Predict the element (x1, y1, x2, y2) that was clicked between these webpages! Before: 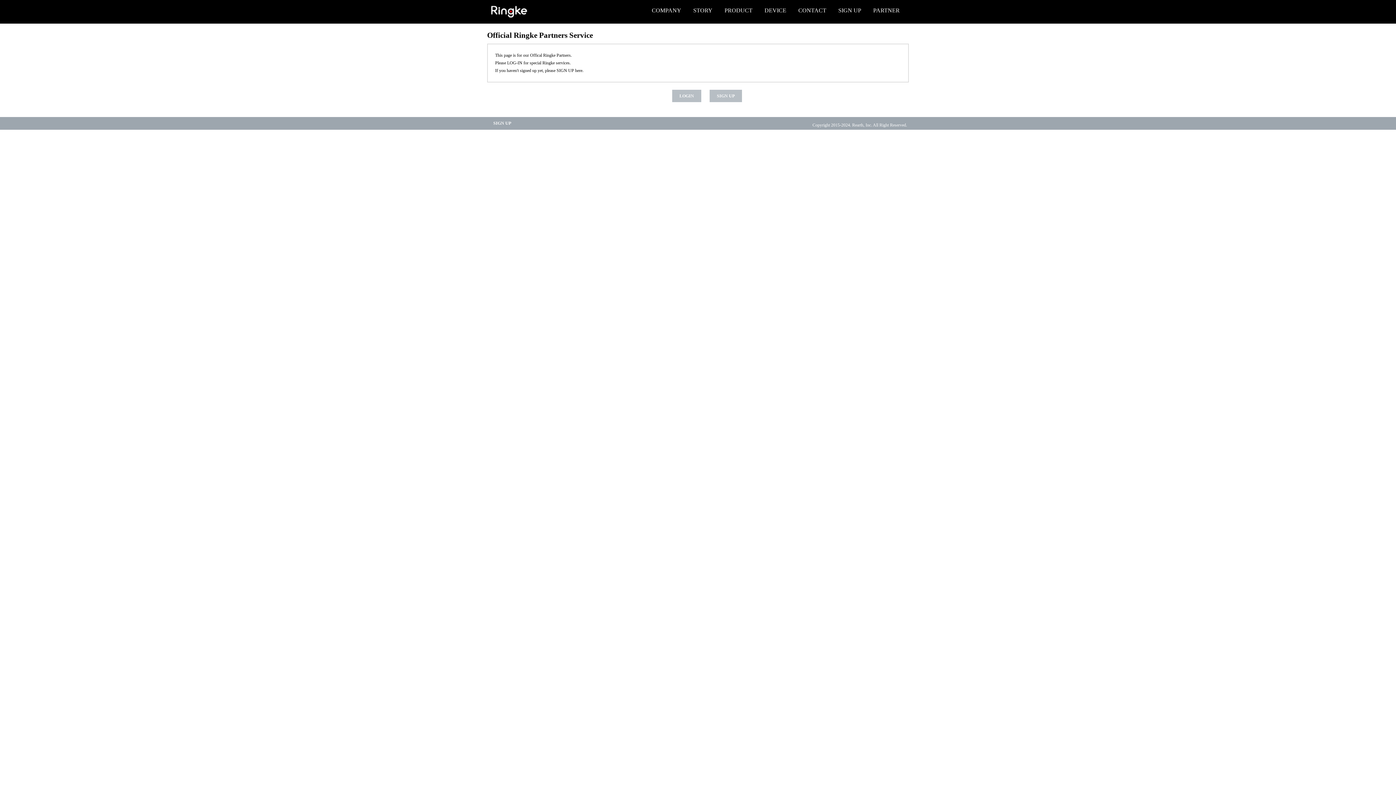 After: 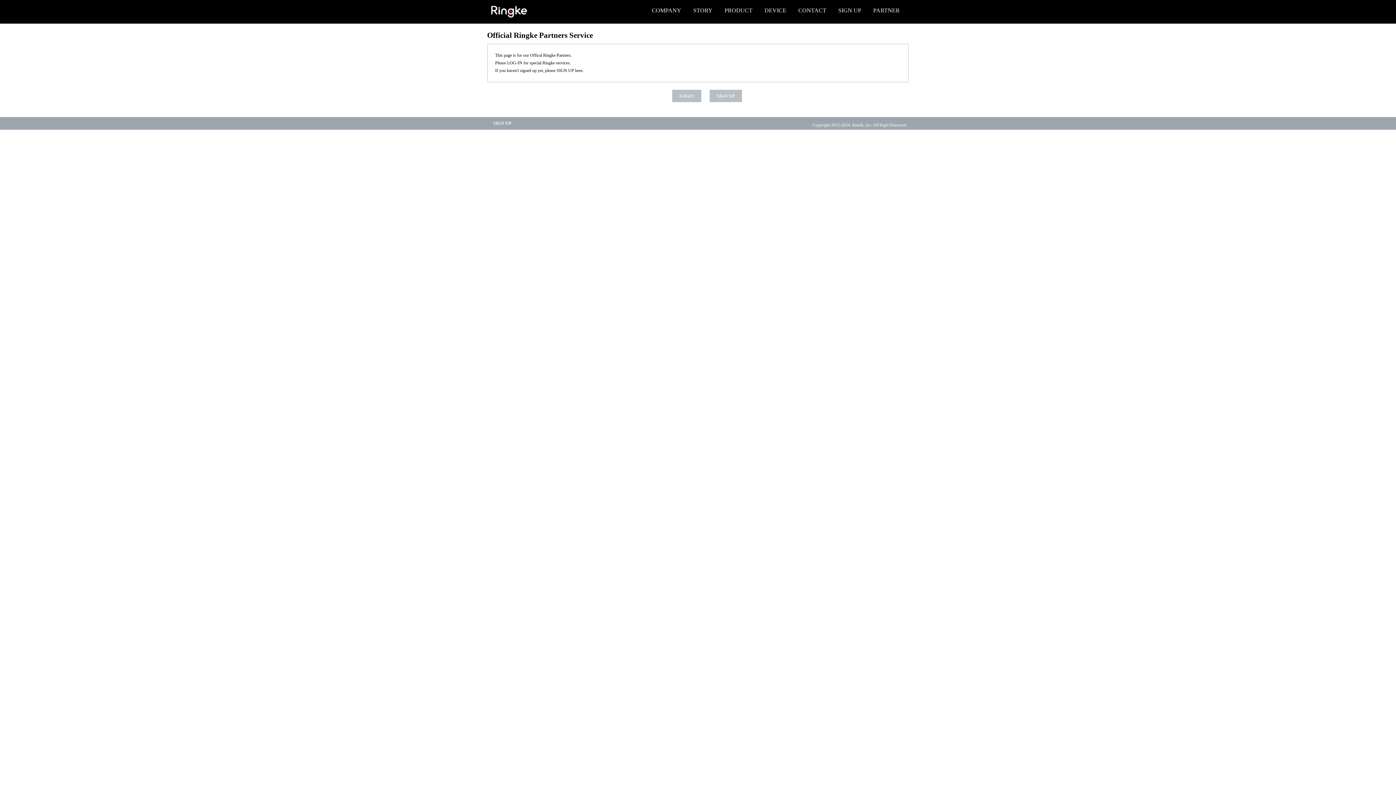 Action: bbox: (490, 0, 528, 23)